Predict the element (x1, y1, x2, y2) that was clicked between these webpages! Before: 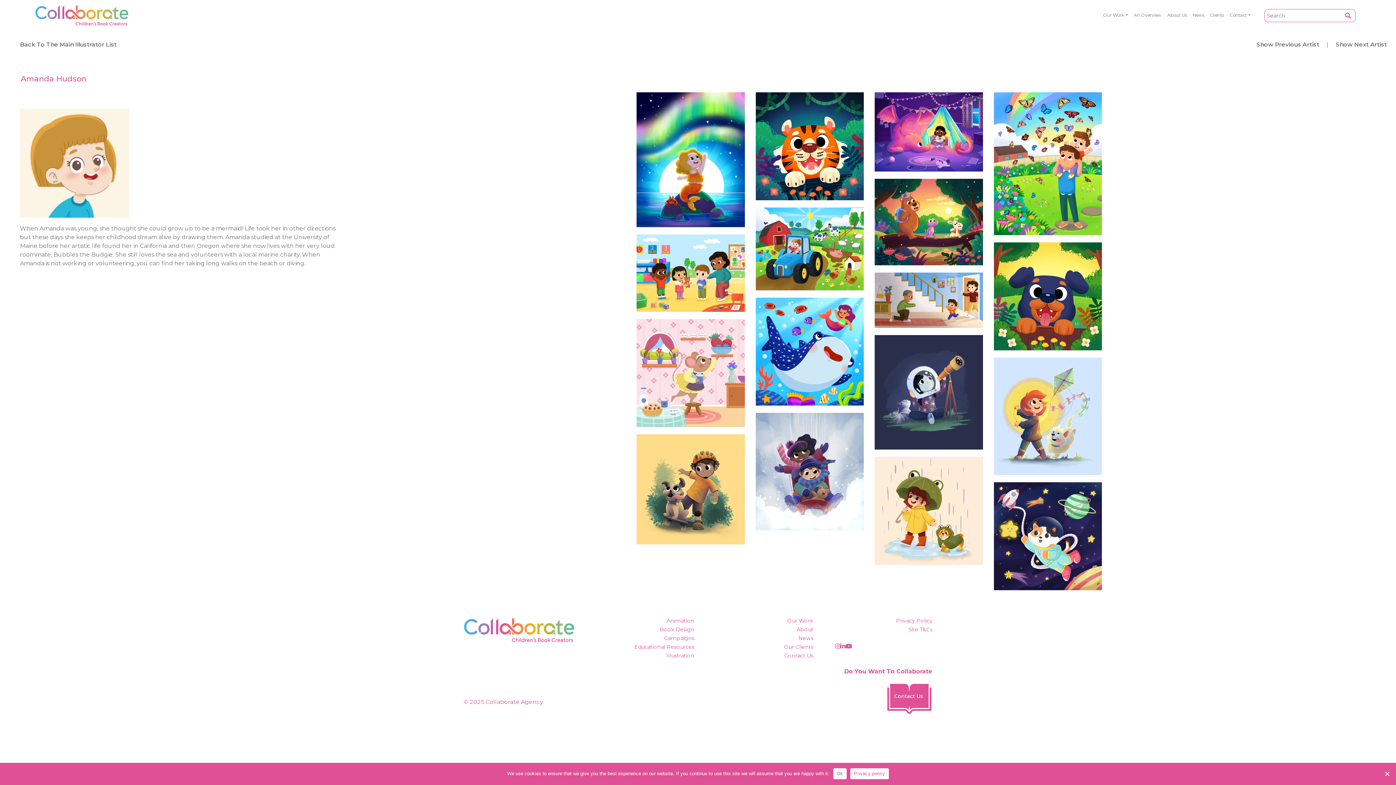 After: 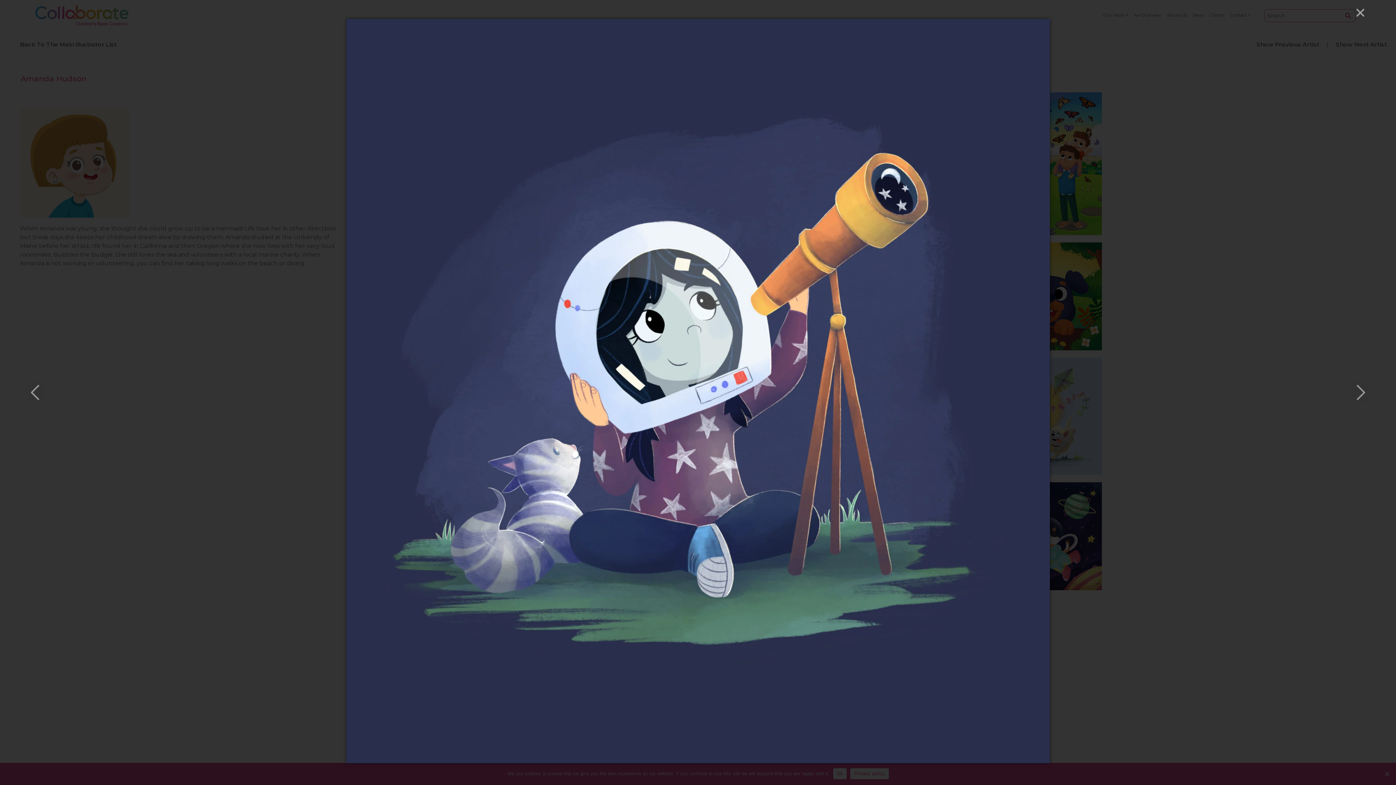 Action: bbox: (875, 335, 983, 449)